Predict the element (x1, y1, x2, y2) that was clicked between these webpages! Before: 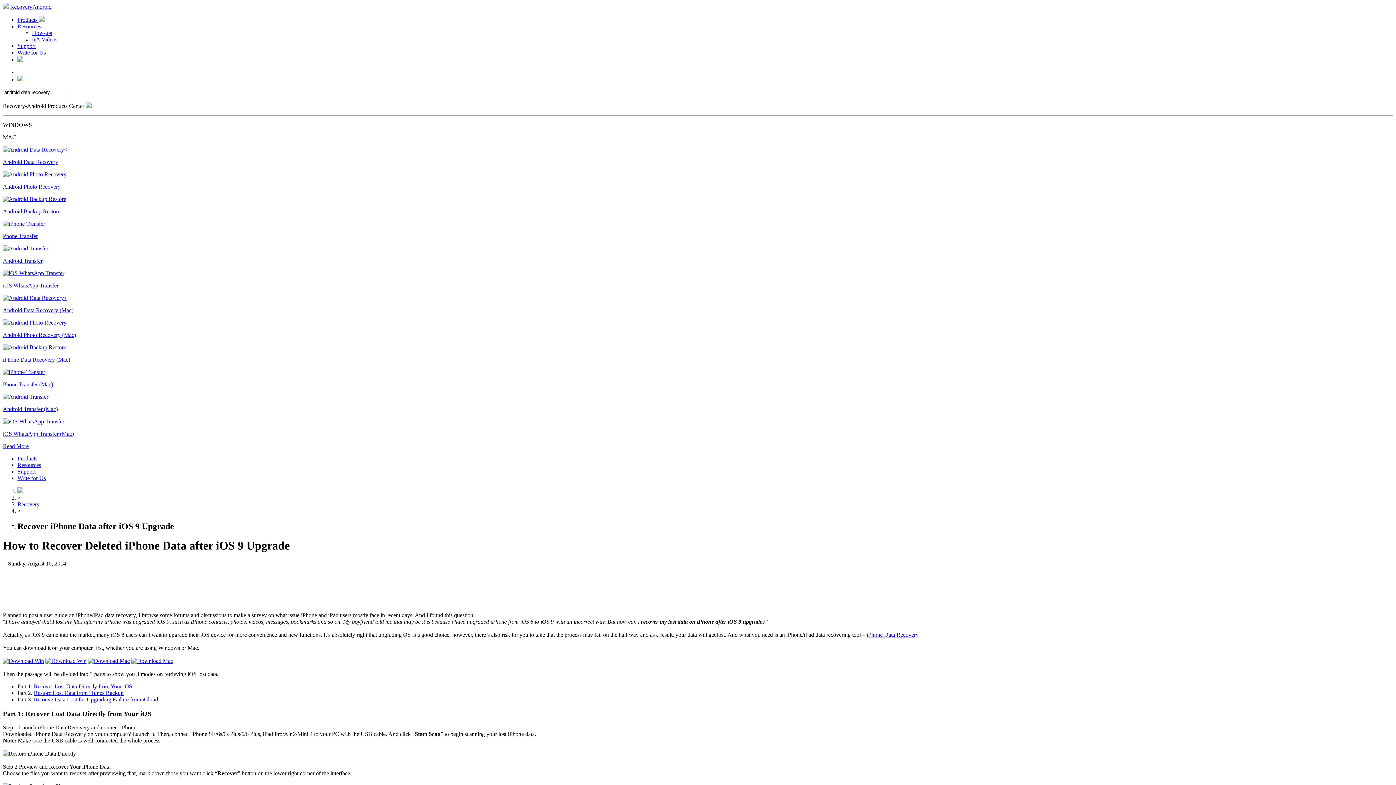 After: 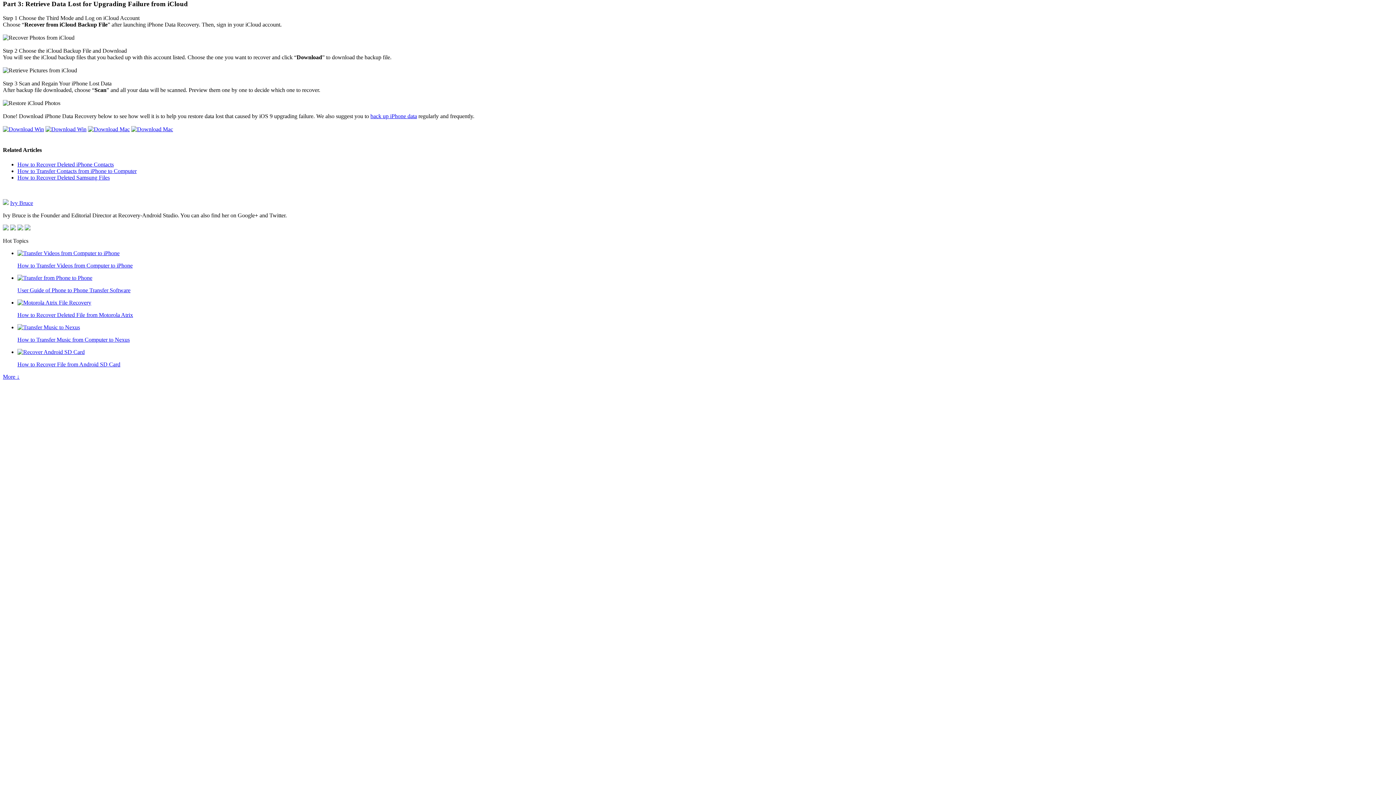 Action: label: Failure  bbox: (112, 696, 130, 702)